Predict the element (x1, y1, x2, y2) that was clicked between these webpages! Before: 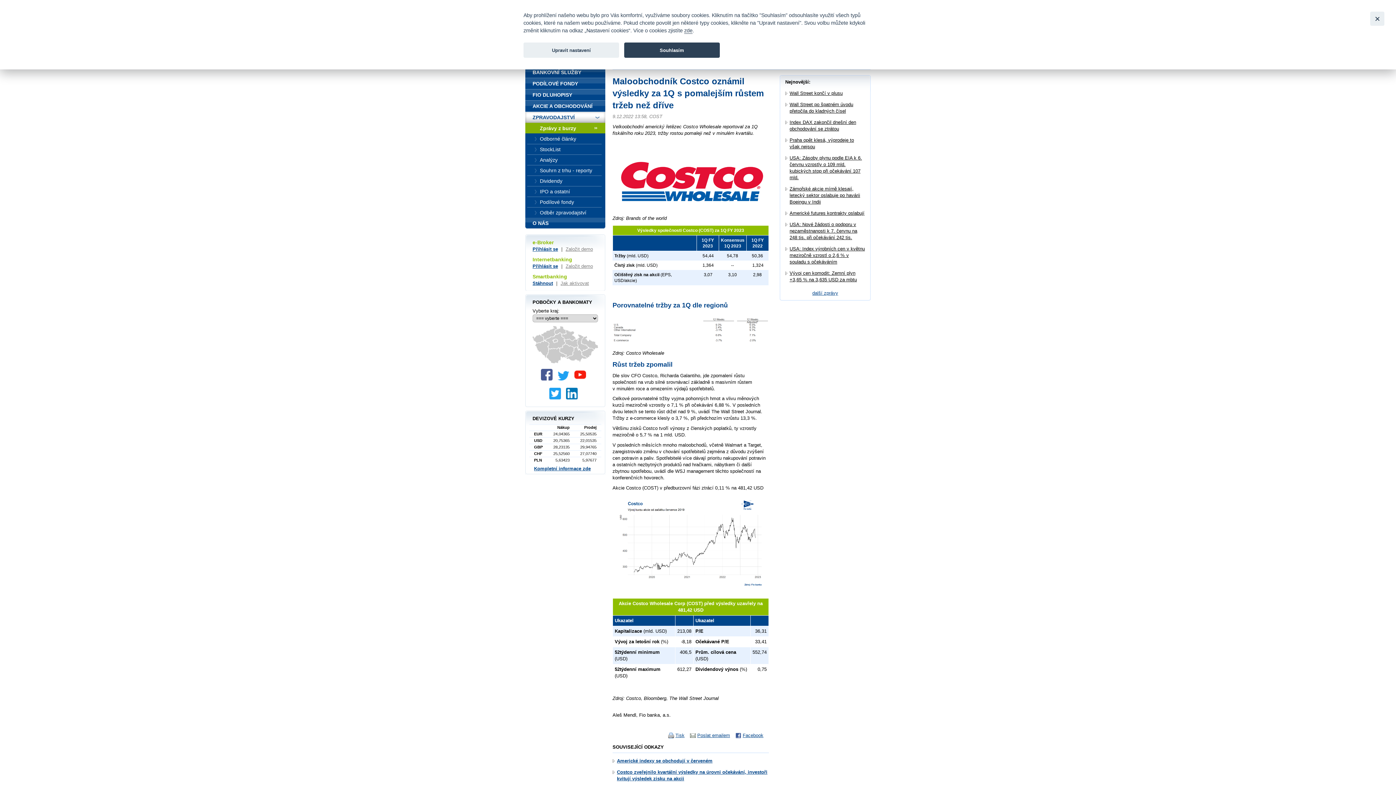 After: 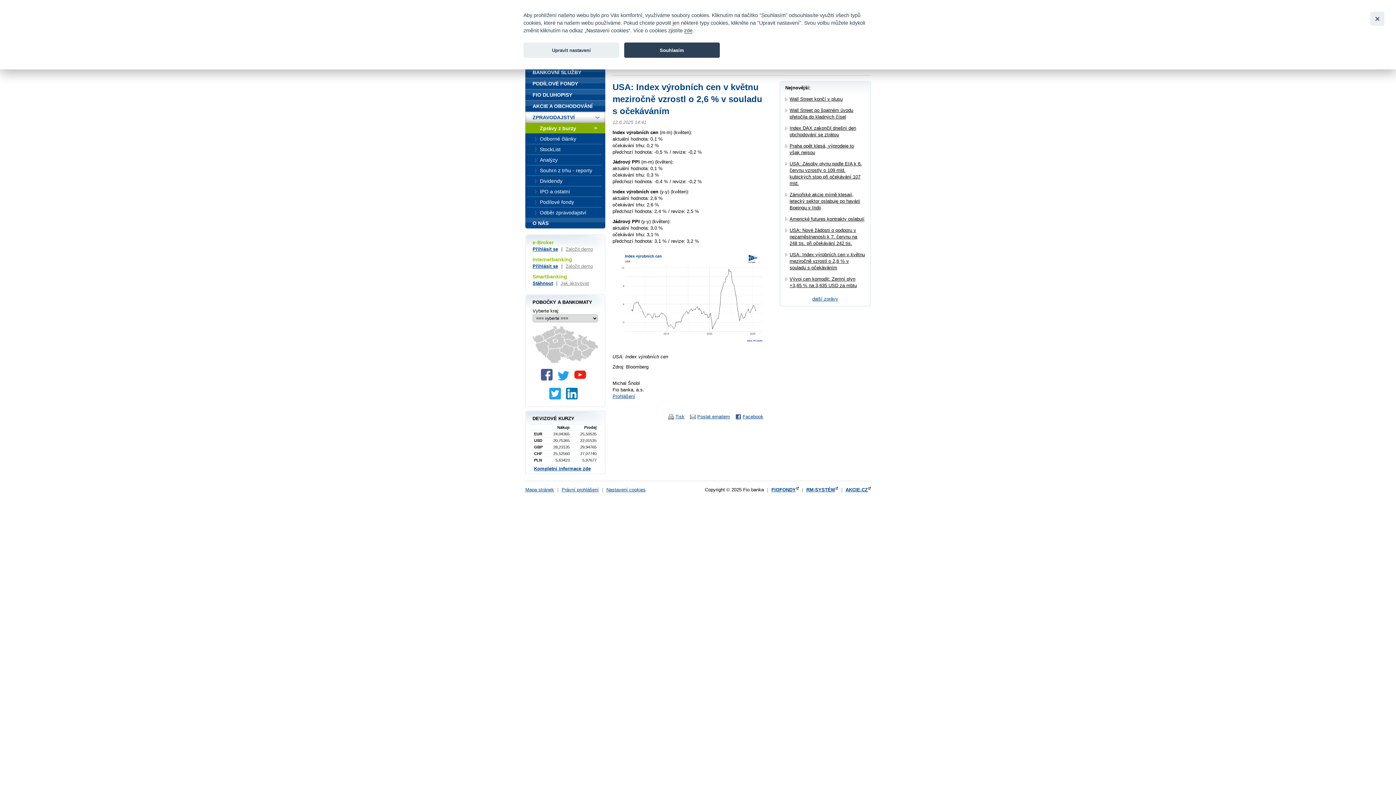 Action: label: USA: Index výrobních cen v květnu meziročně vzrostl o 2,6 % v souladu s očekáváním bbox: (789, 246, 865, 264)